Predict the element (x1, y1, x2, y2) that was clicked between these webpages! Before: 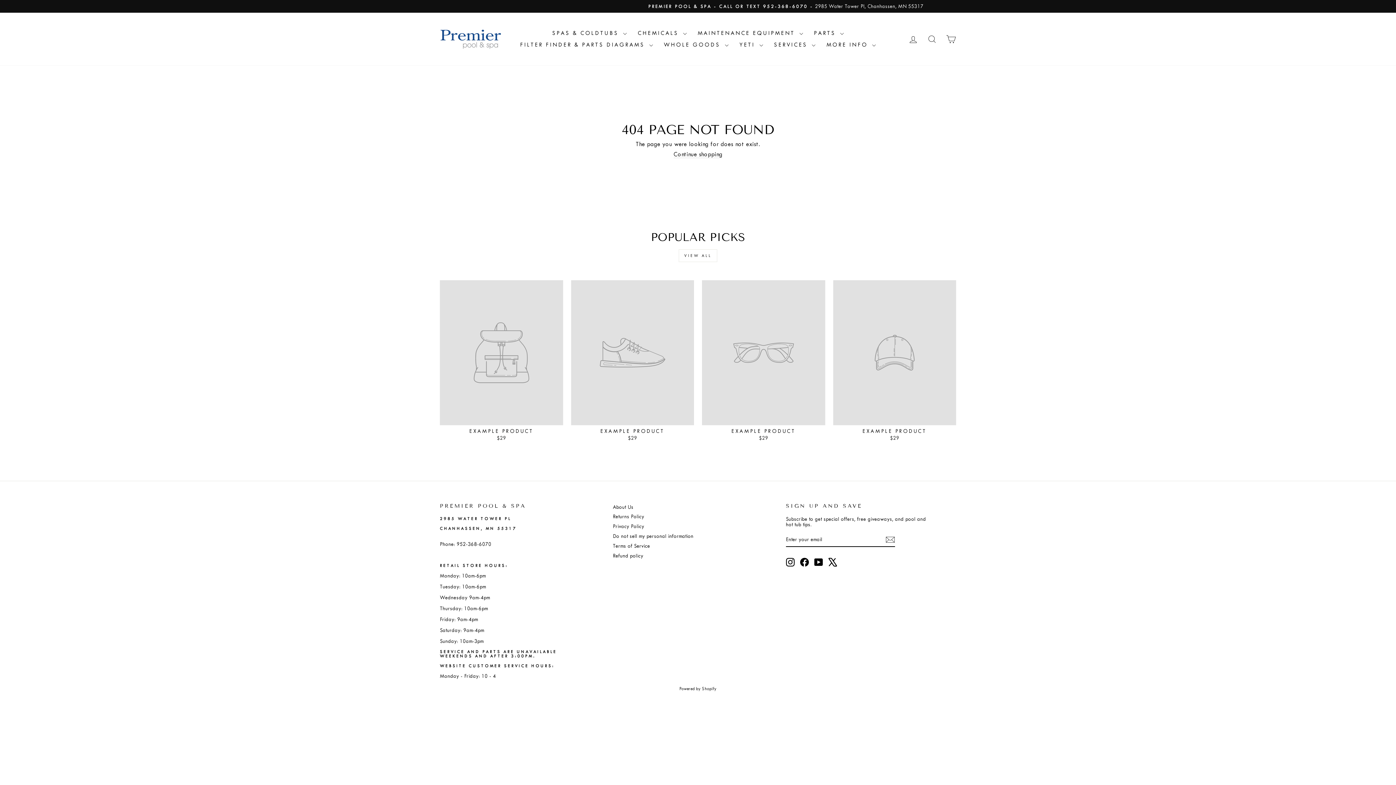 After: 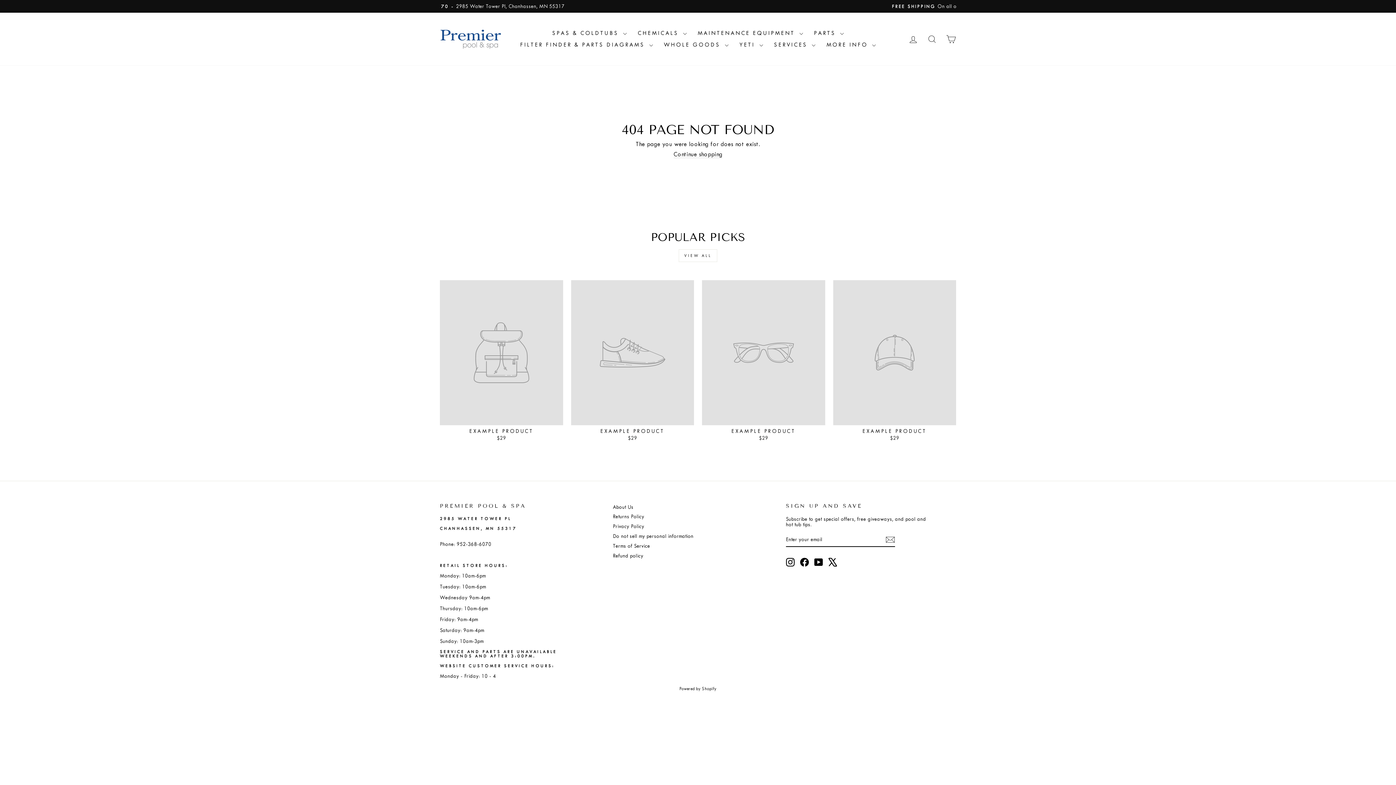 Action: label: EXAMPLE PRODUCT
$29 bbox: (440, 280, 563, 442)